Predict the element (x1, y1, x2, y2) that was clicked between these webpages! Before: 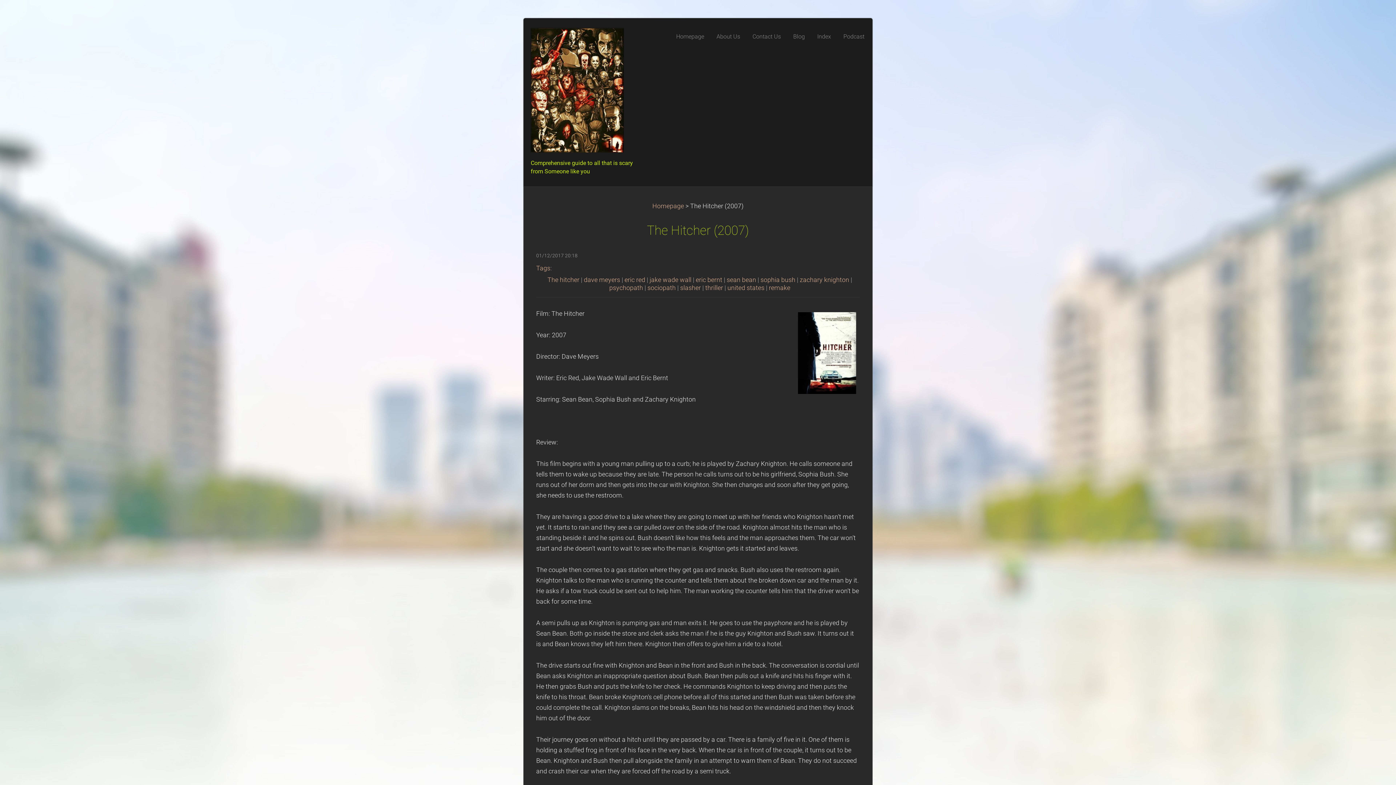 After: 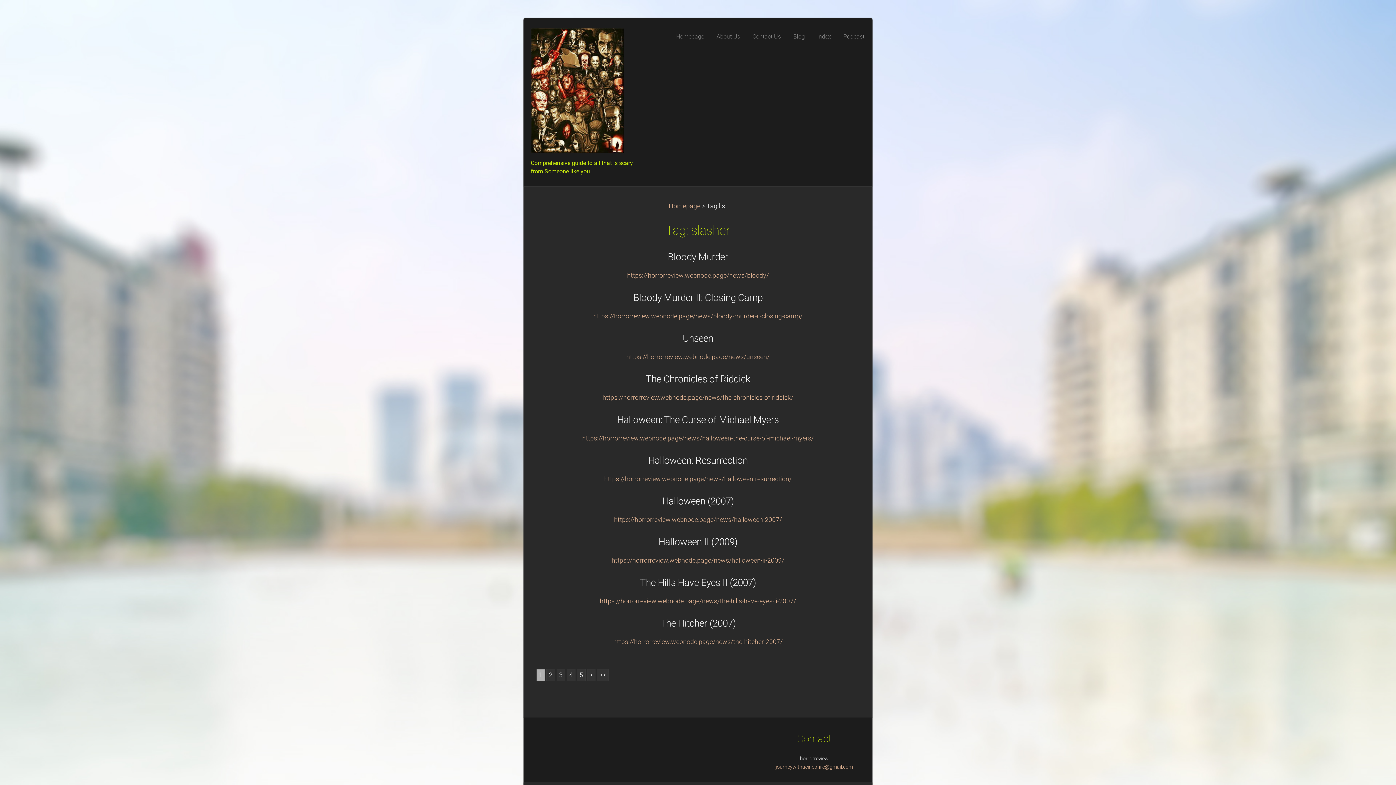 Action: bbox: (680, 284, 701, 291) label: slasher